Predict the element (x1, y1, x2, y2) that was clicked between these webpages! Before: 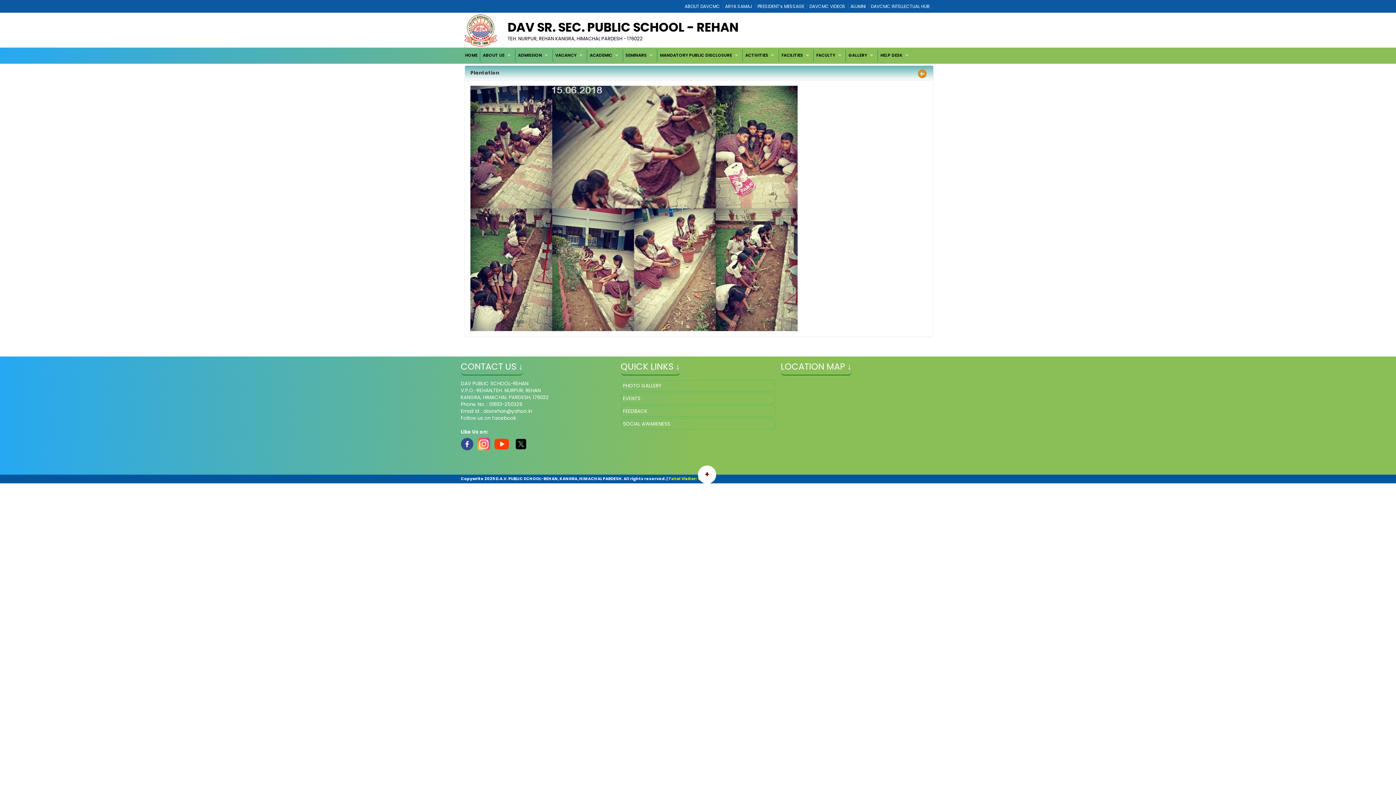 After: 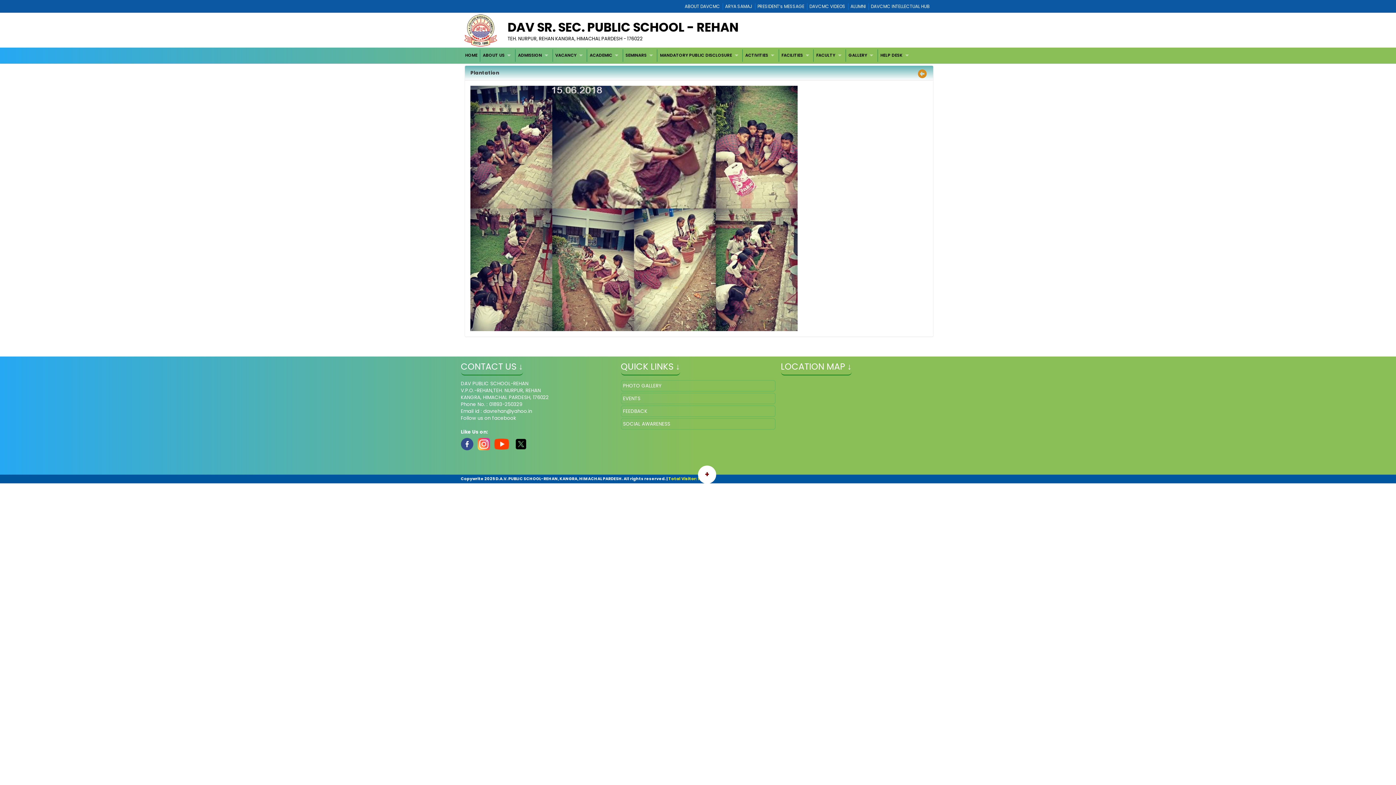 Action: bbox: (477, 440, 490, 447)